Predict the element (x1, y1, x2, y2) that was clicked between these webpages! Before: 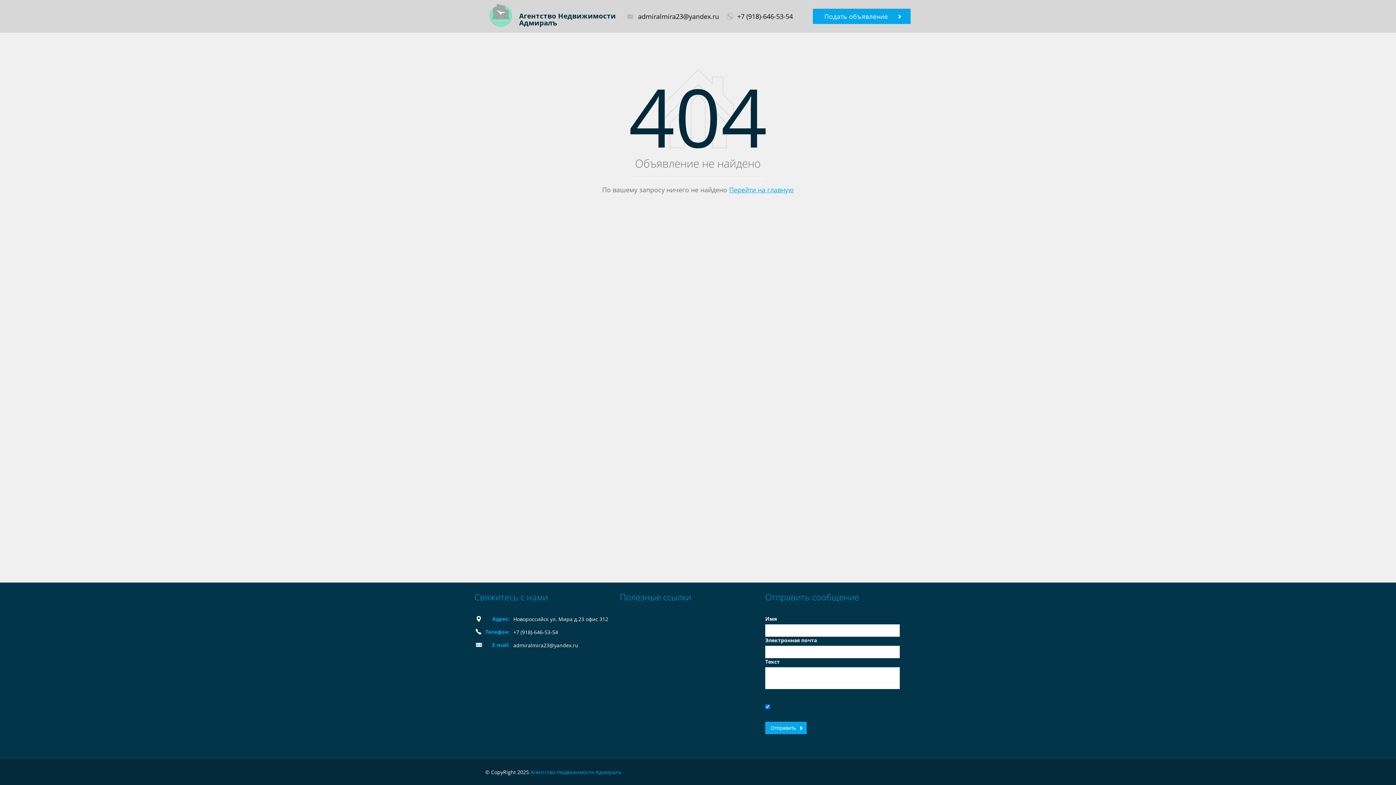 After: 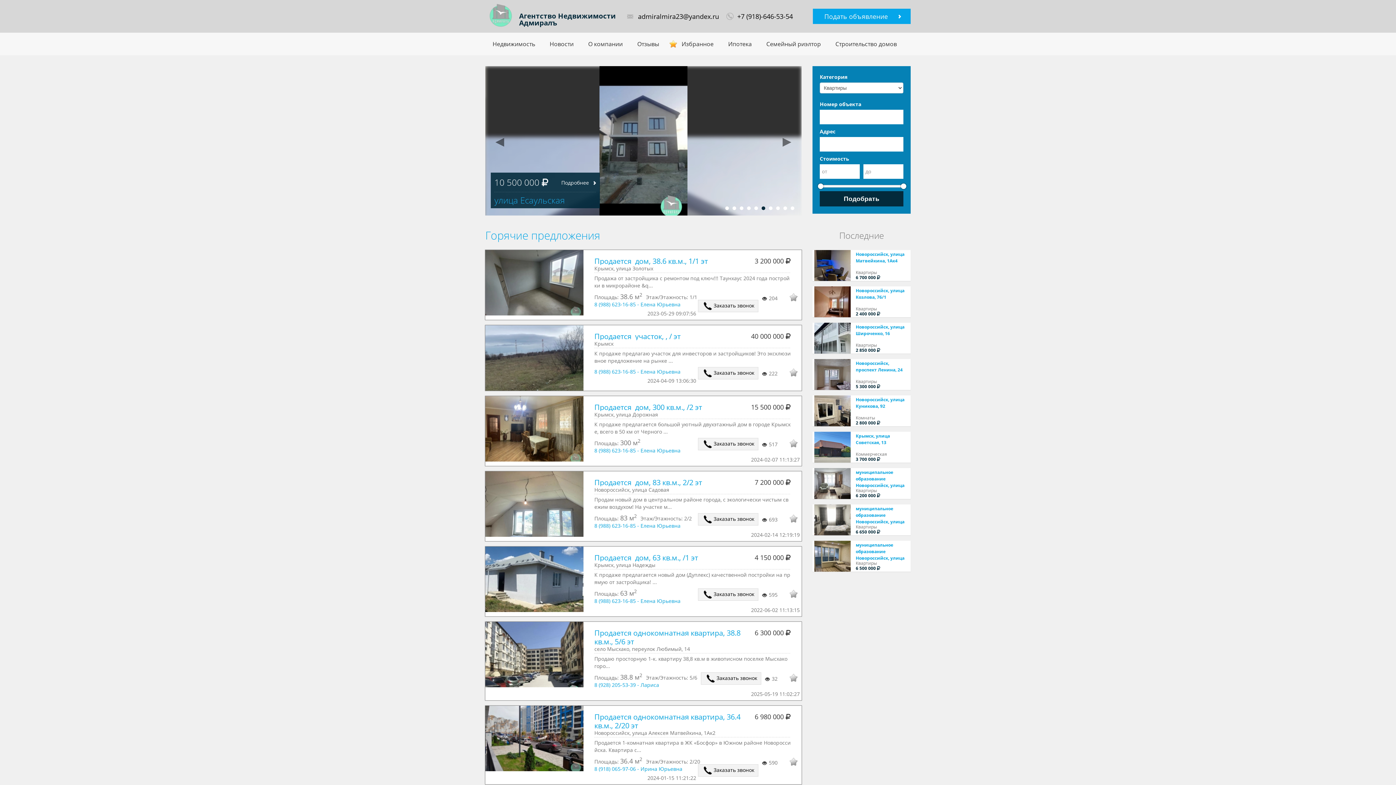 Action: bbox: (729, 185, 794, 194) label: Перейти на главную